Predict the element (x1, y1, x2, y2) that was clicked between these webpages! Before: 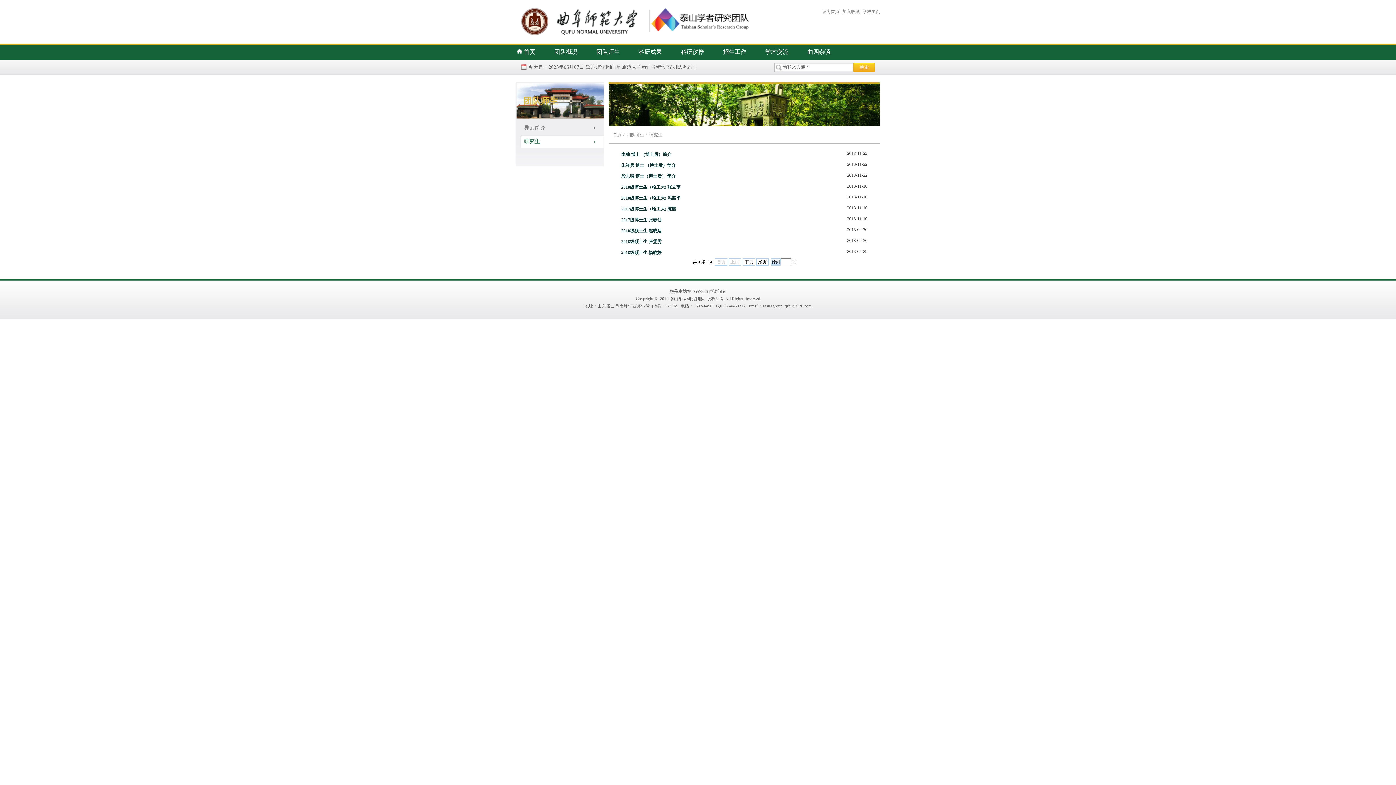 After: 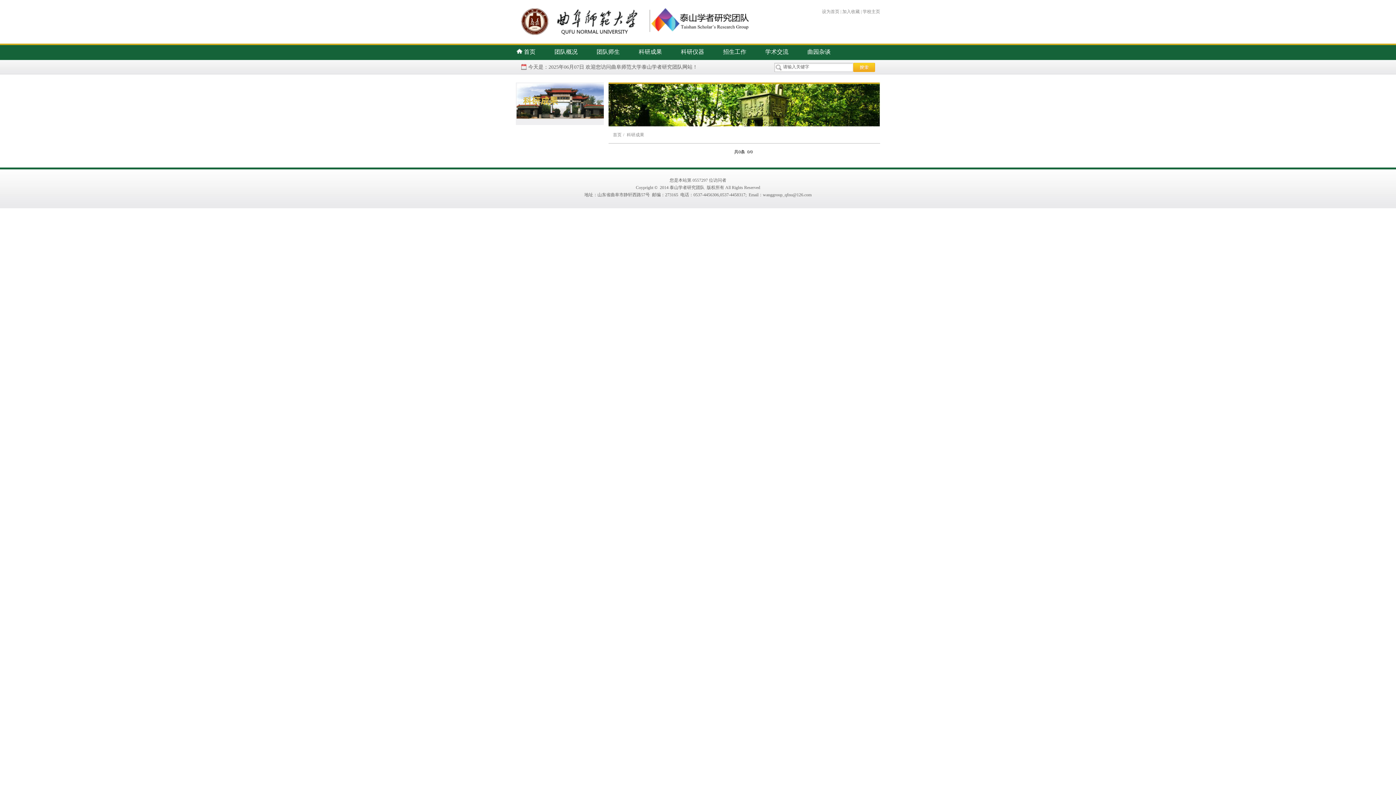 Action: bbox: (638, 48, 662, 54) label: 科研成果